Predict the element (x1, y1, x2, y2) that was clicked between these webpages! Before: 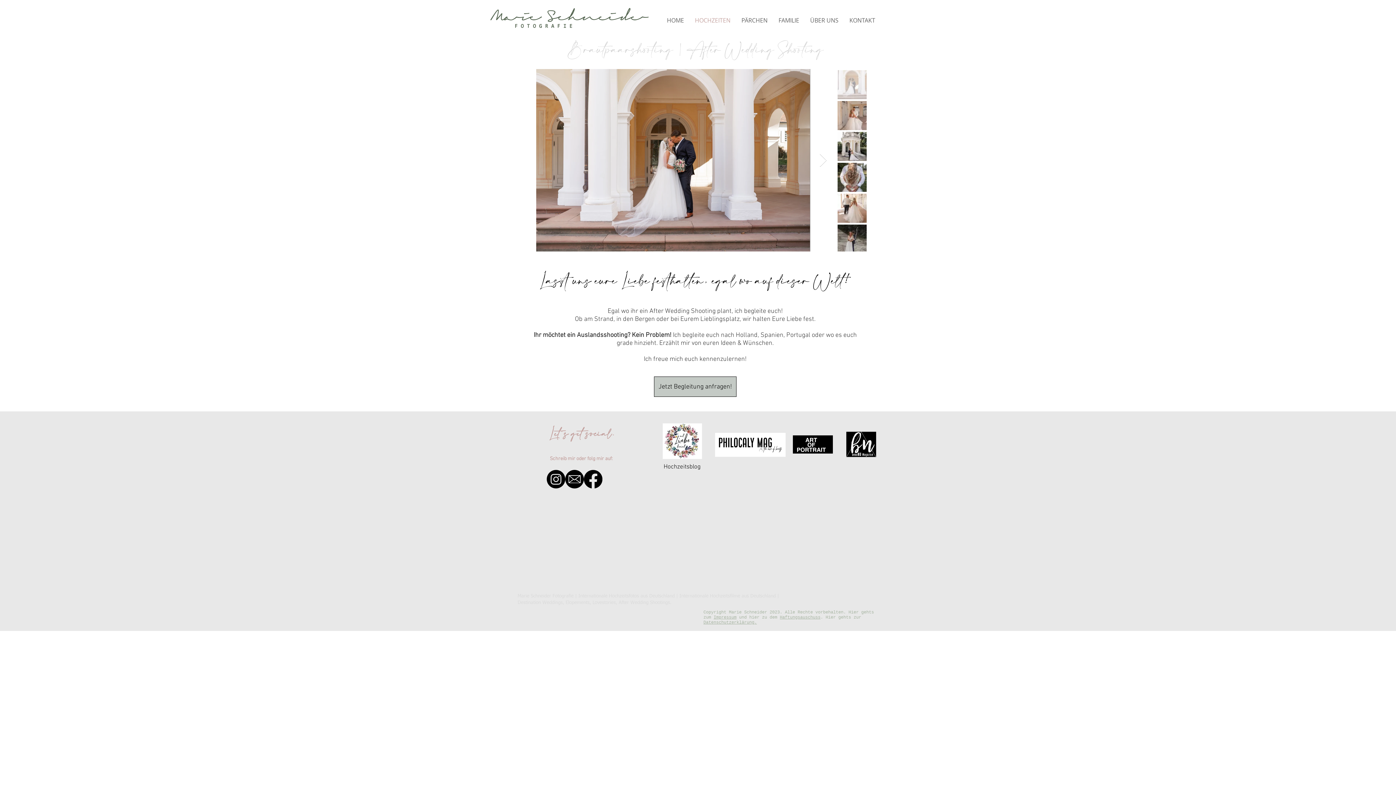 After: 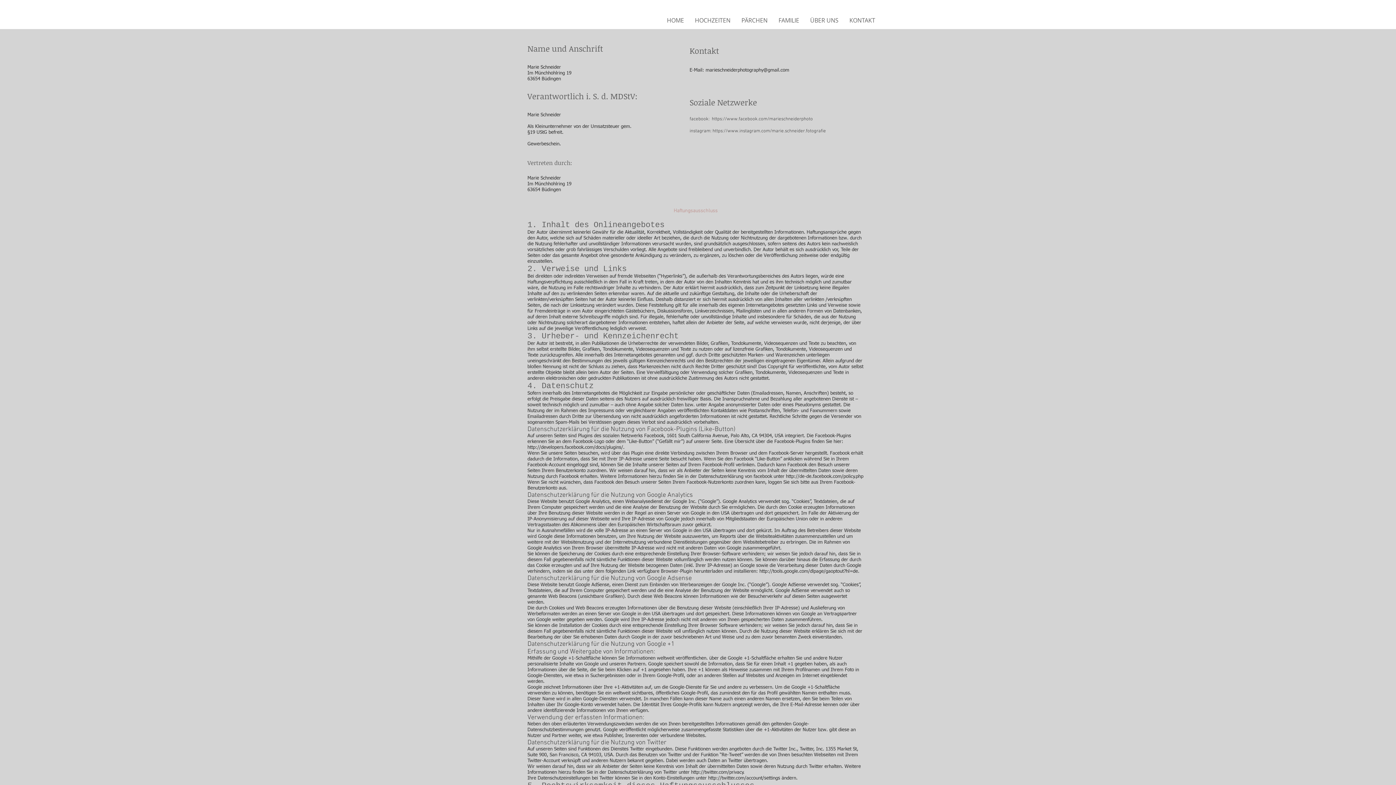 Action: bbox: (713, 615, 736, 620) label: Impressum